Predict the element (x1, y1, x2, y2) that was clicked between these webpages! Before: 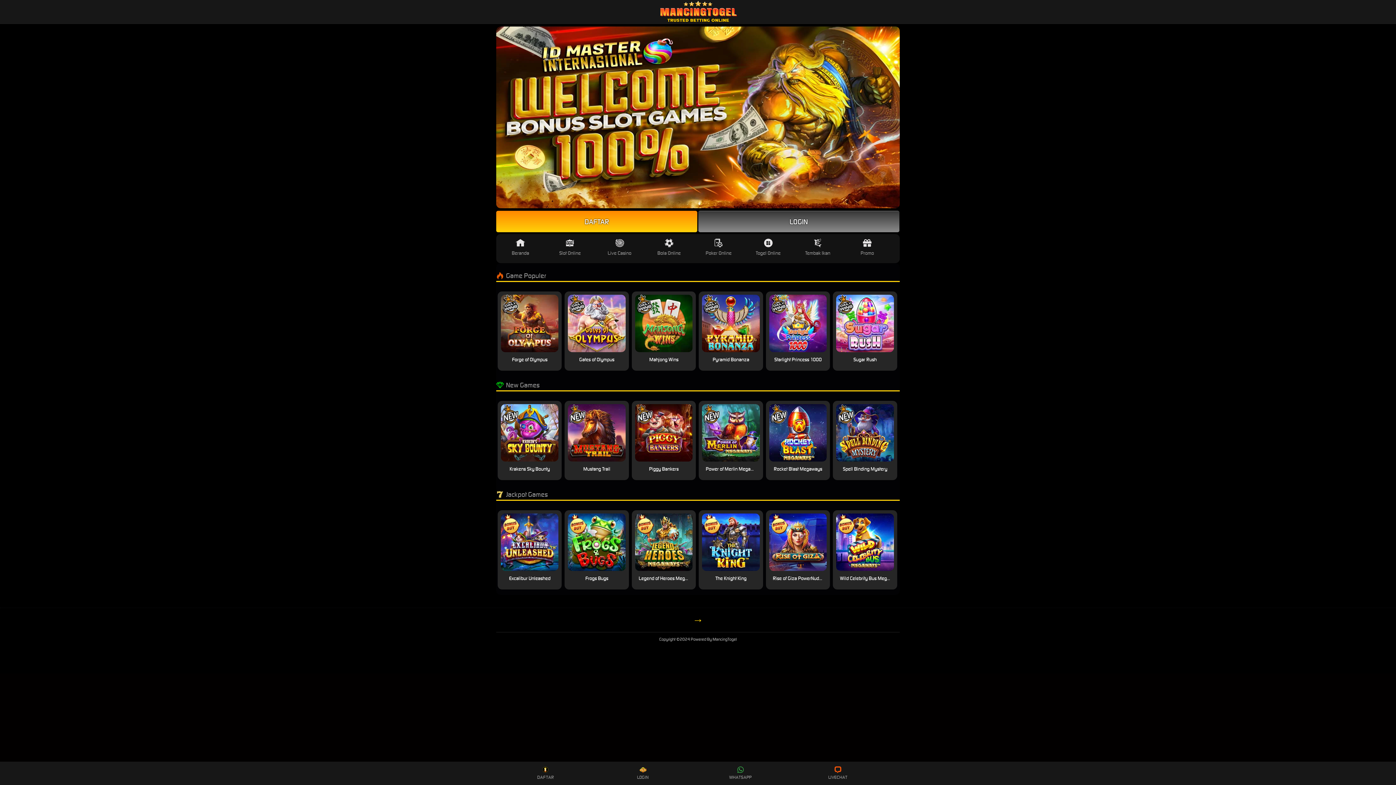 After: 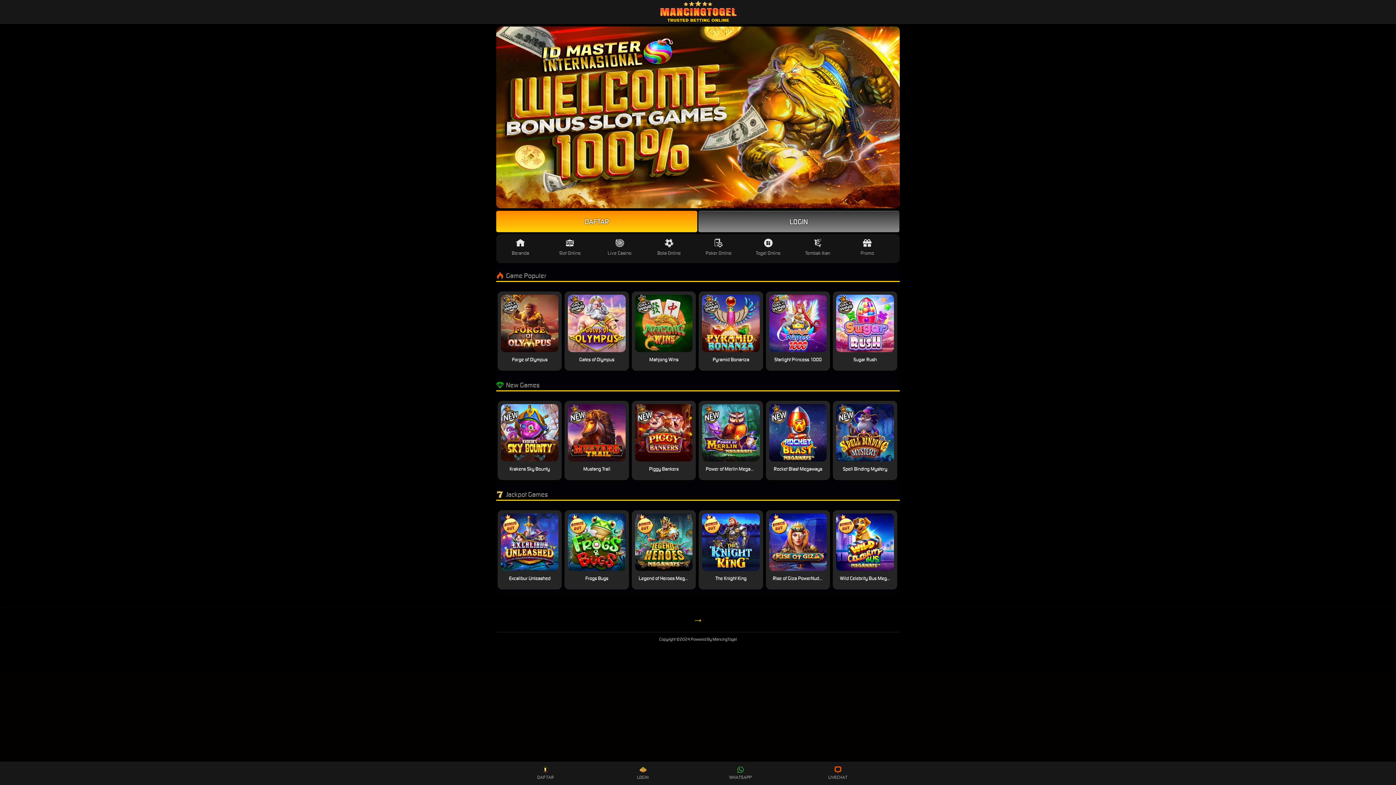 Action: bbox: (789, 766, 886, 780) label: LIVECHAT